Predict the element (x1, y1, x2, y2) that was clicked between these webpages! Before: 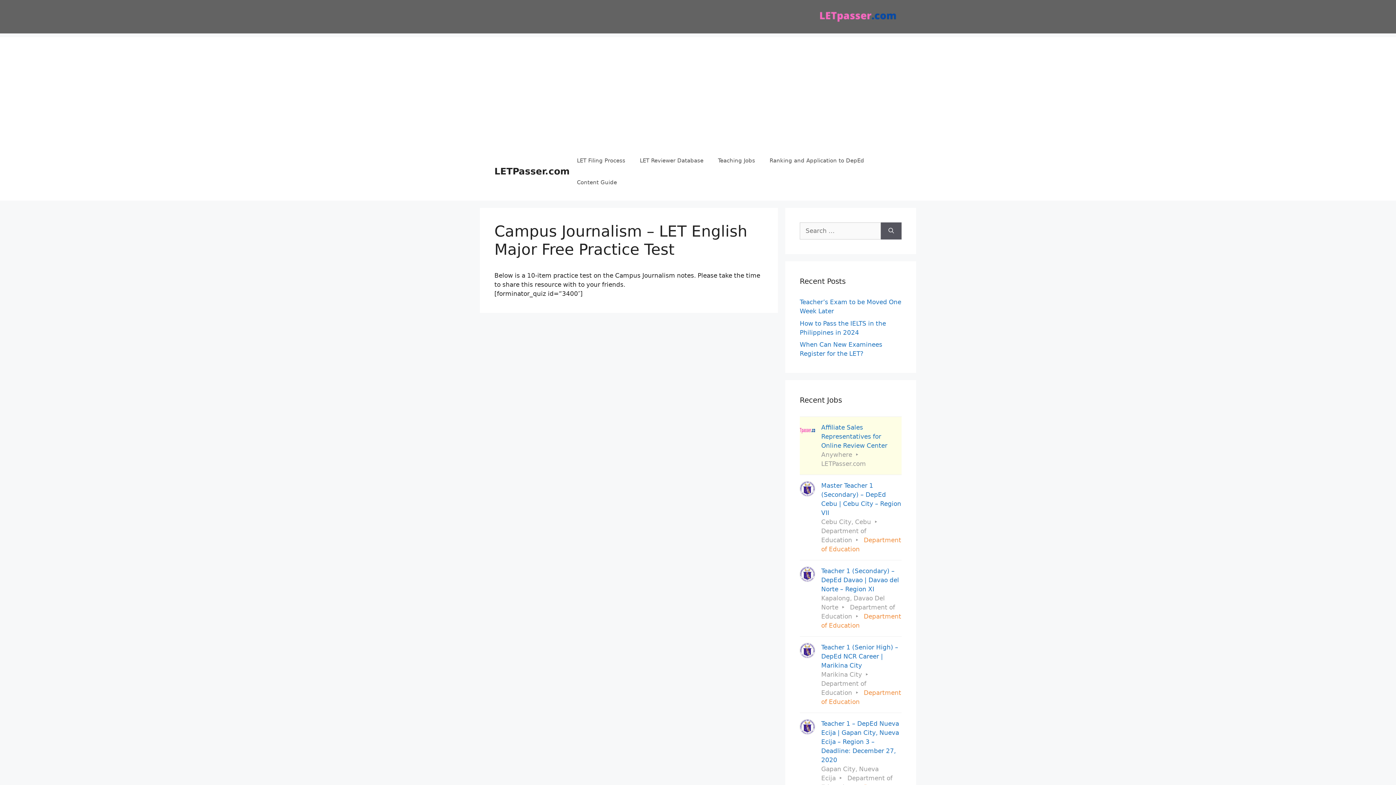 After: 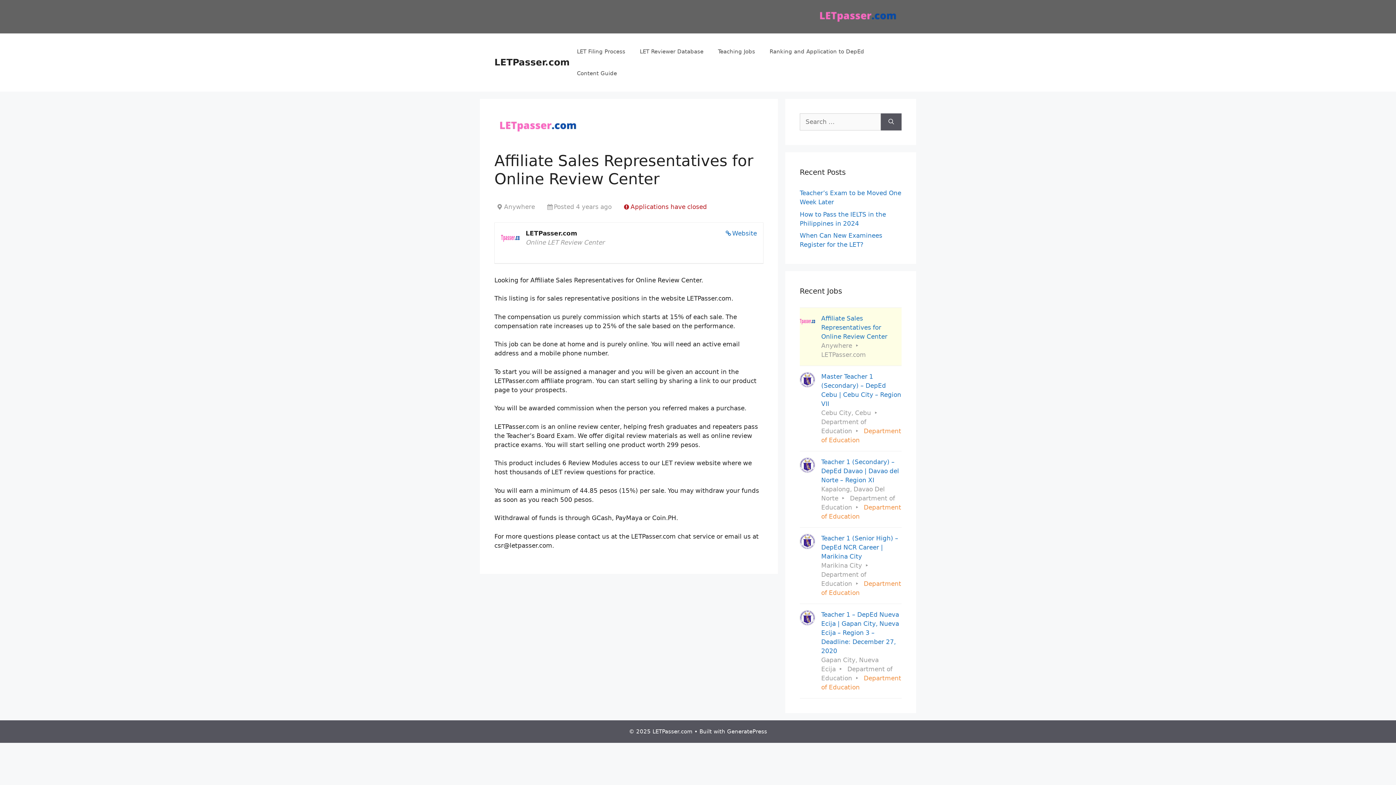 Action: label: Affiliate Sales Representatives for Online Review Center
Anywhere LETPasser.com bbox: (800, 417, 901, 474)